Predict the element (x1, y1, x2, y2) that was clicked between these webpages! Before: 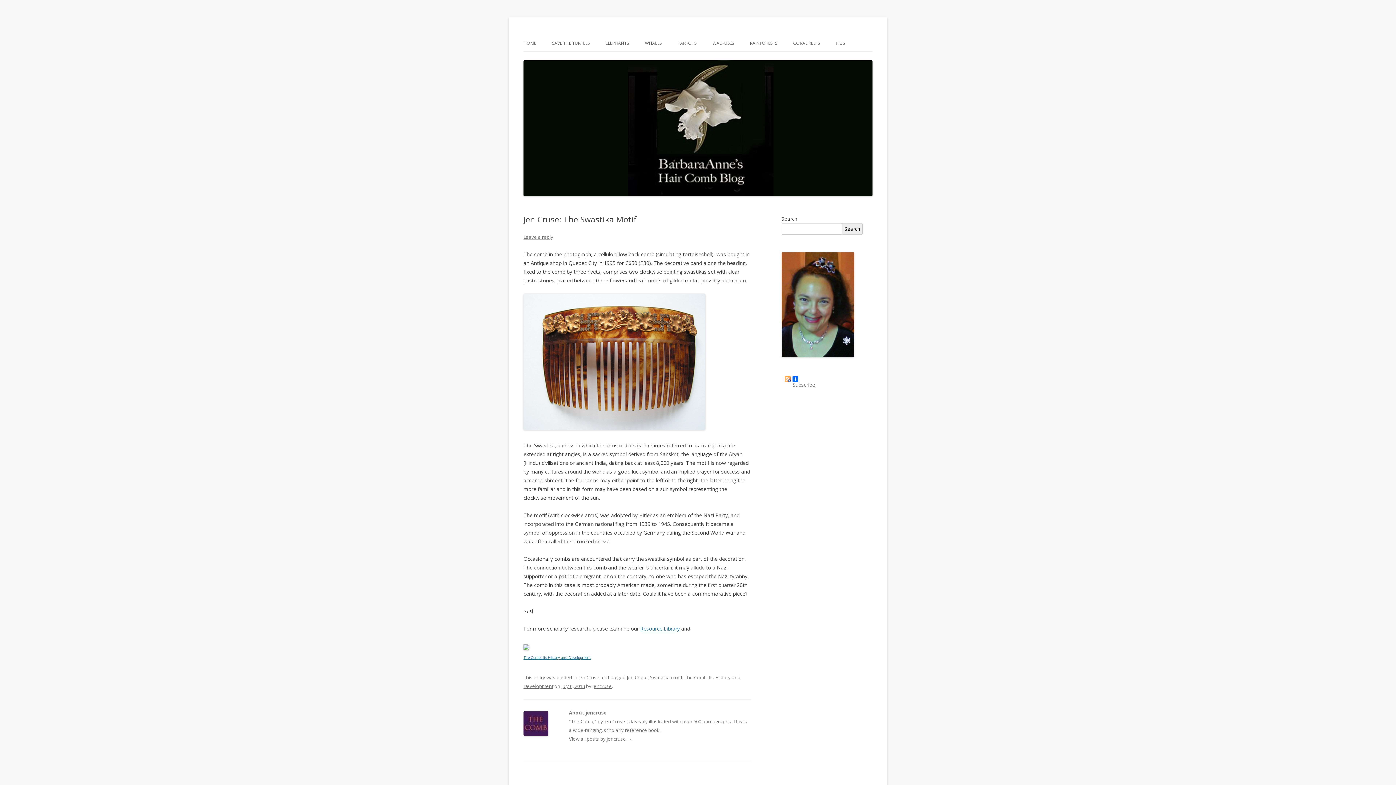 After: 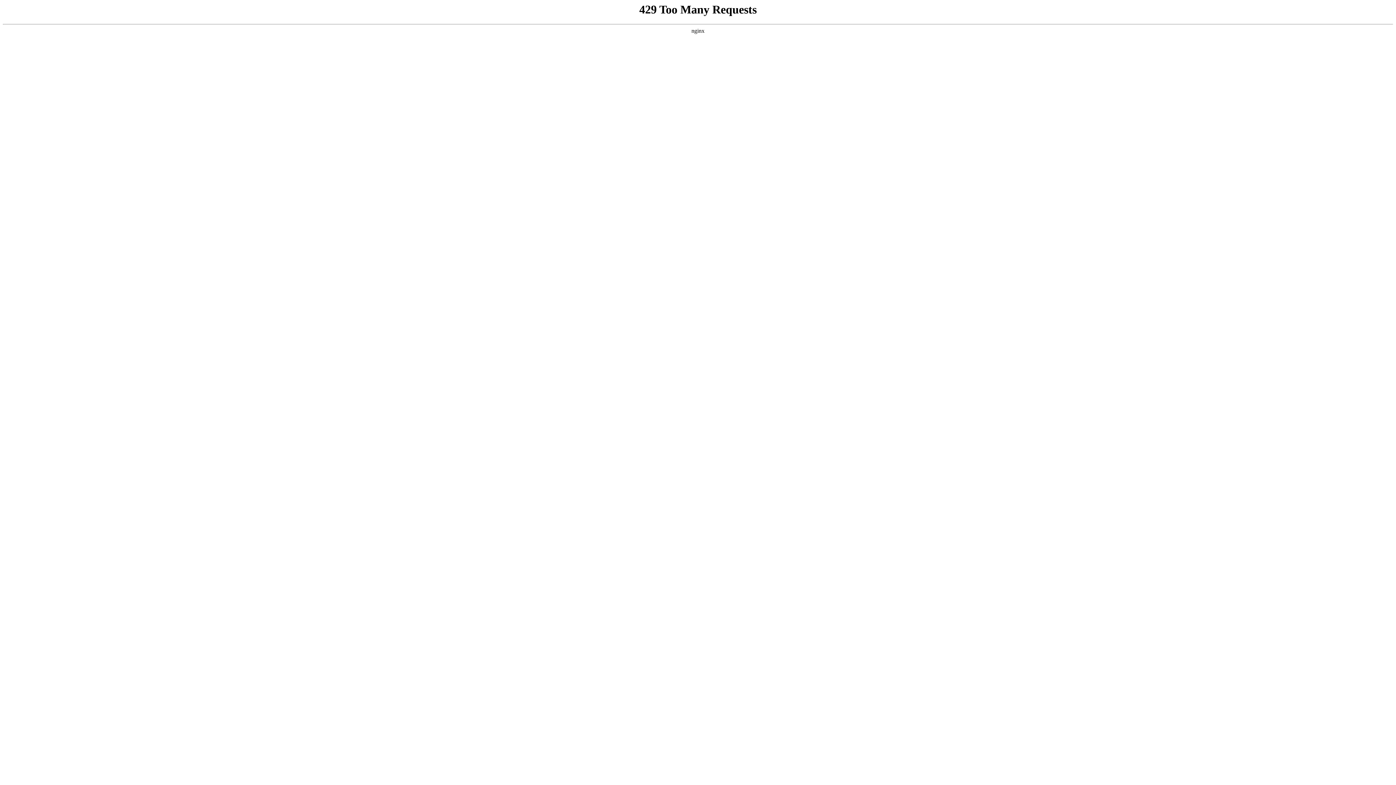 Action: bbox: (605, 35, 629, 51) label: ELEPHANTS